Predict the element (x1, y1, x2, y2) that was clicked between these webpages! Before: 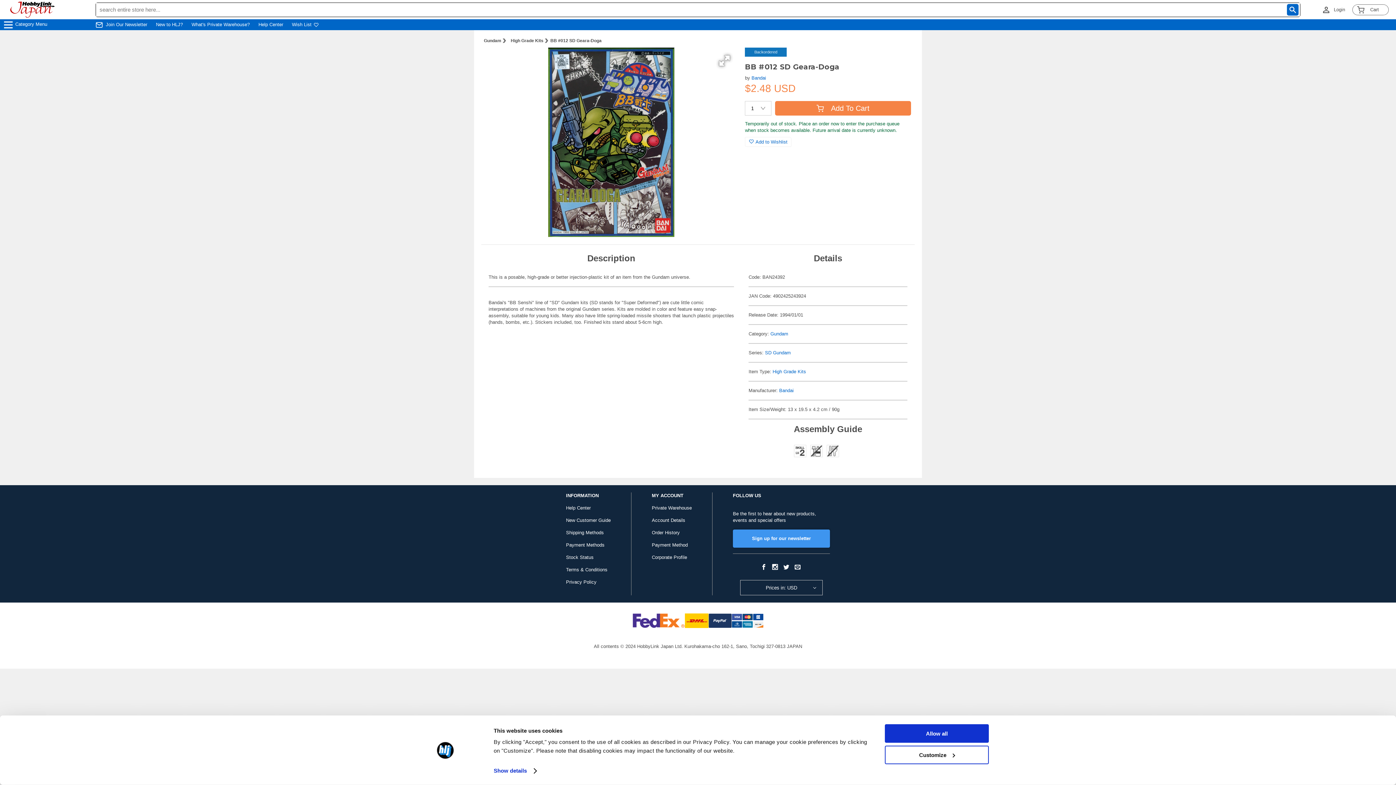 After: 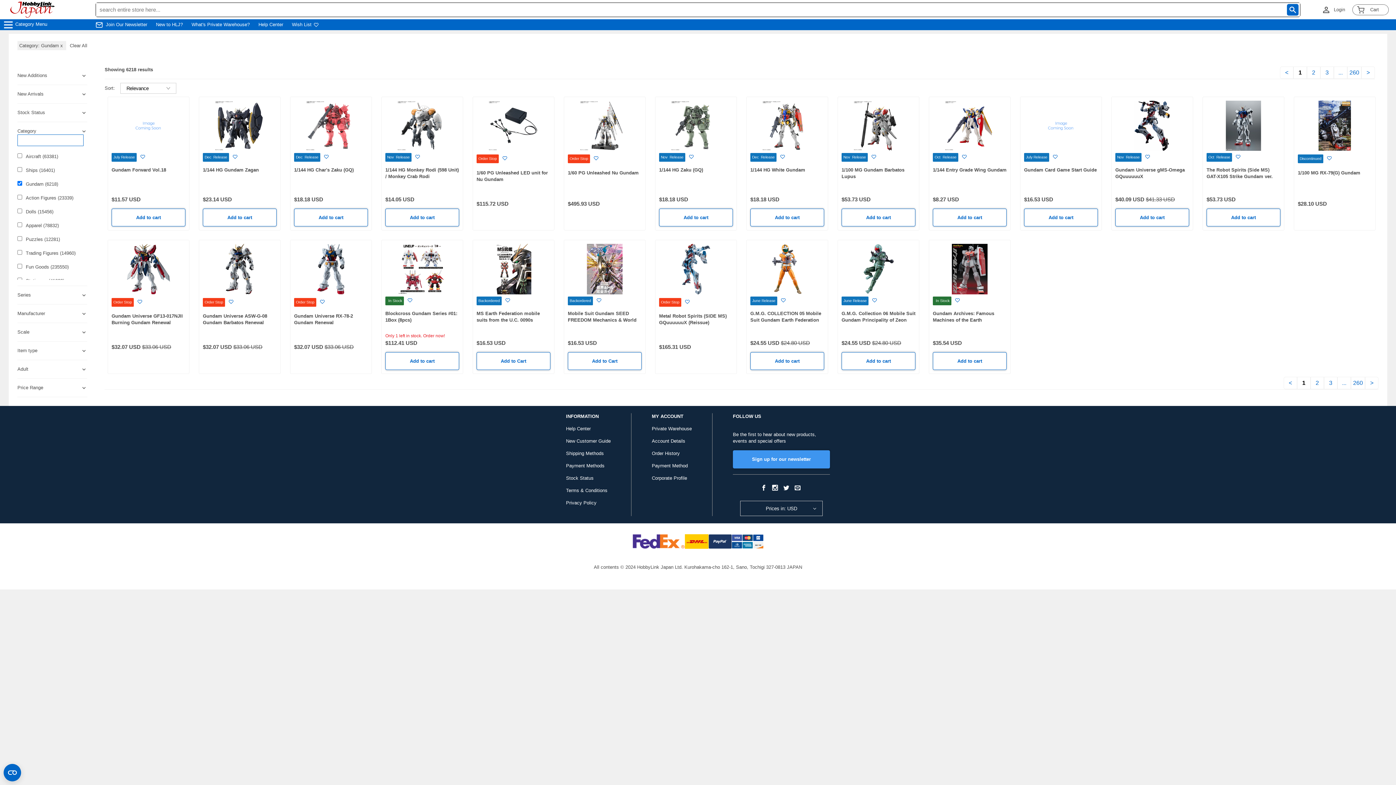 Action: label: Gundam bbox: (770, 331, 788, 336)